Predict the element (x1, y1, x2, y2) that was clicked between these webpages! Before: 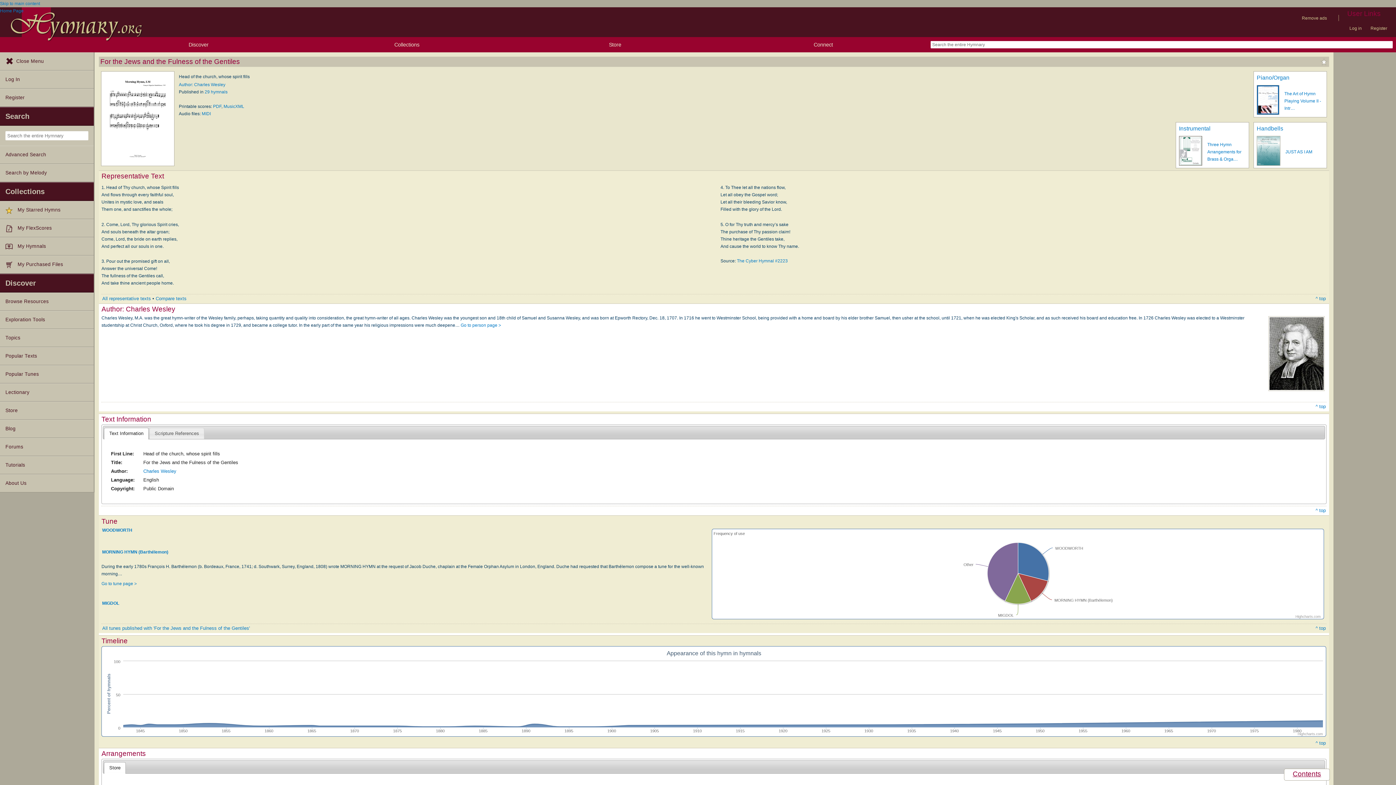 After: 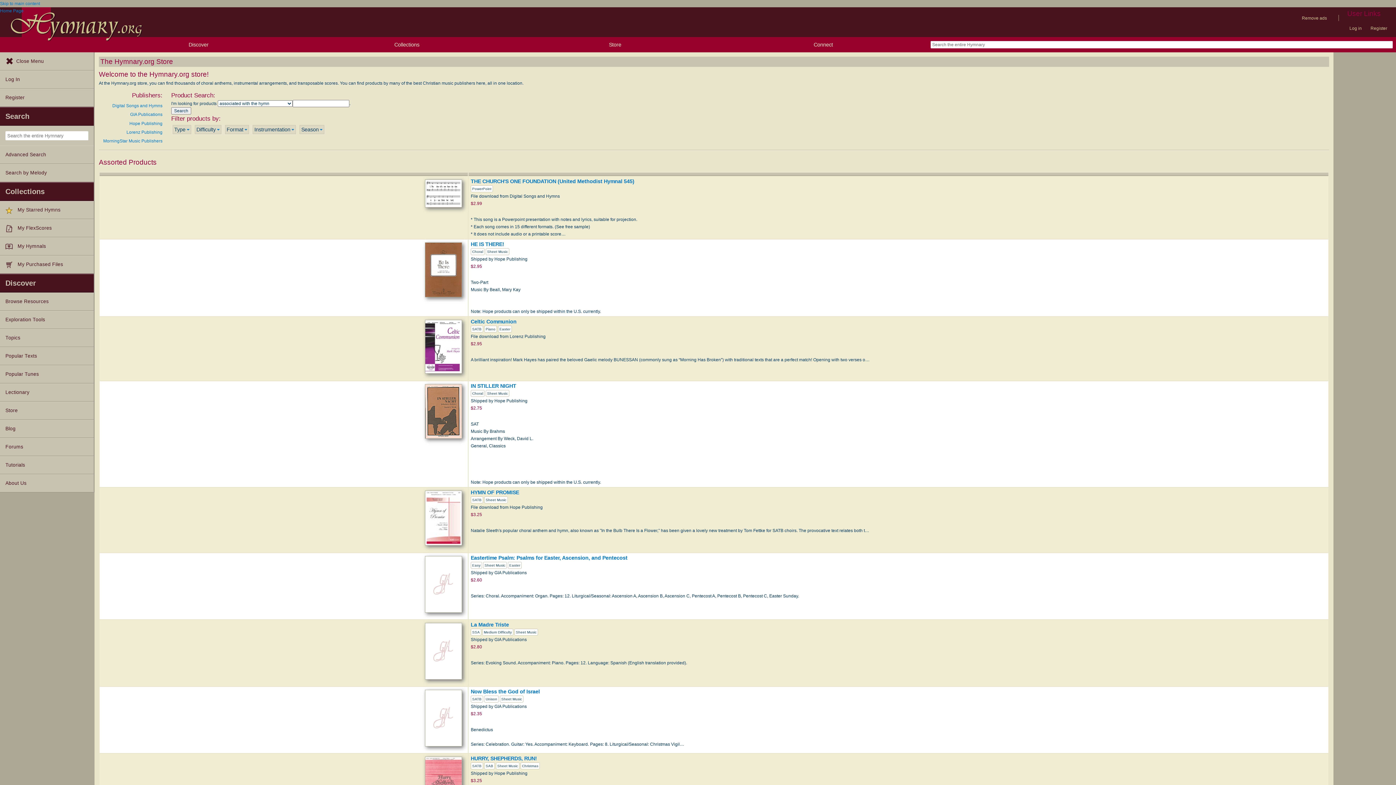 Action: bbox: (0, 401, 93, 420) label: Store